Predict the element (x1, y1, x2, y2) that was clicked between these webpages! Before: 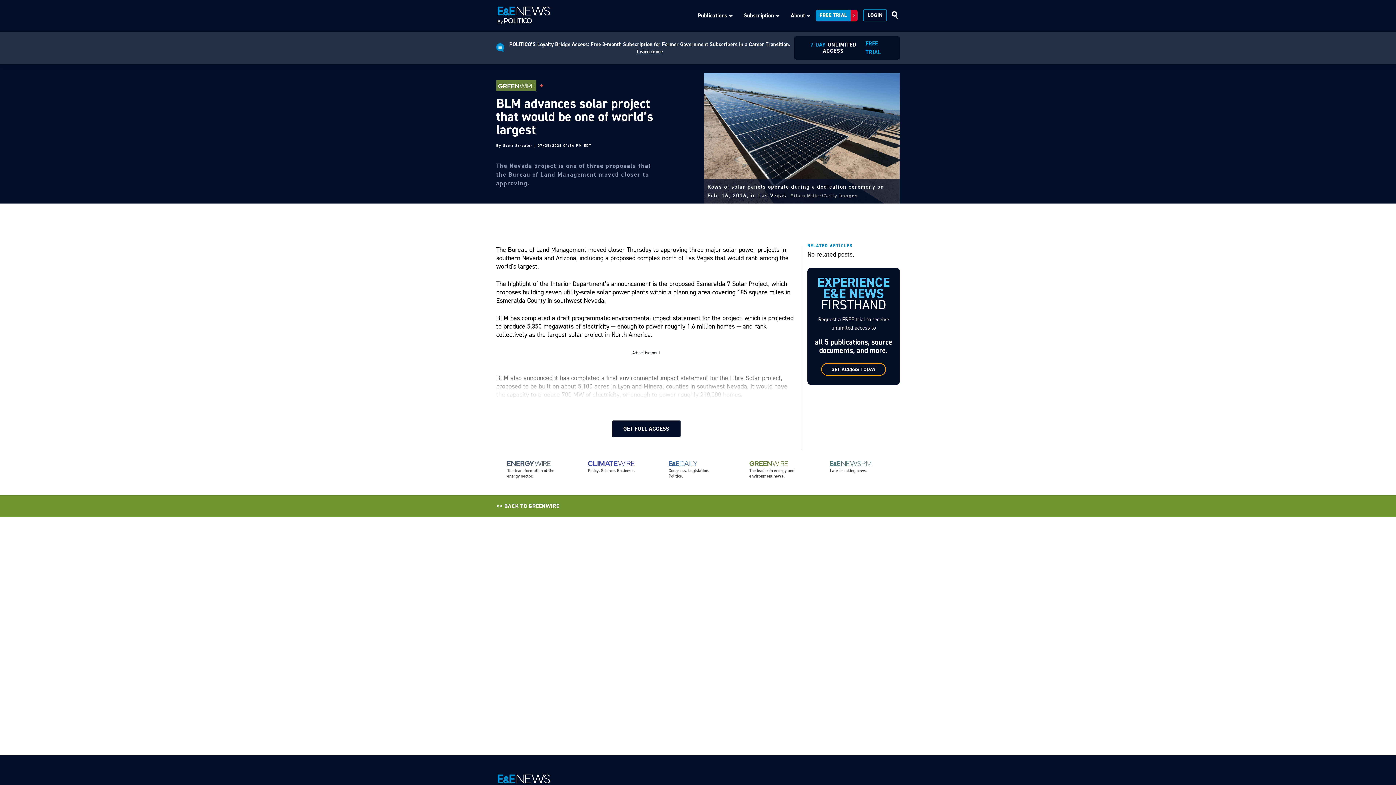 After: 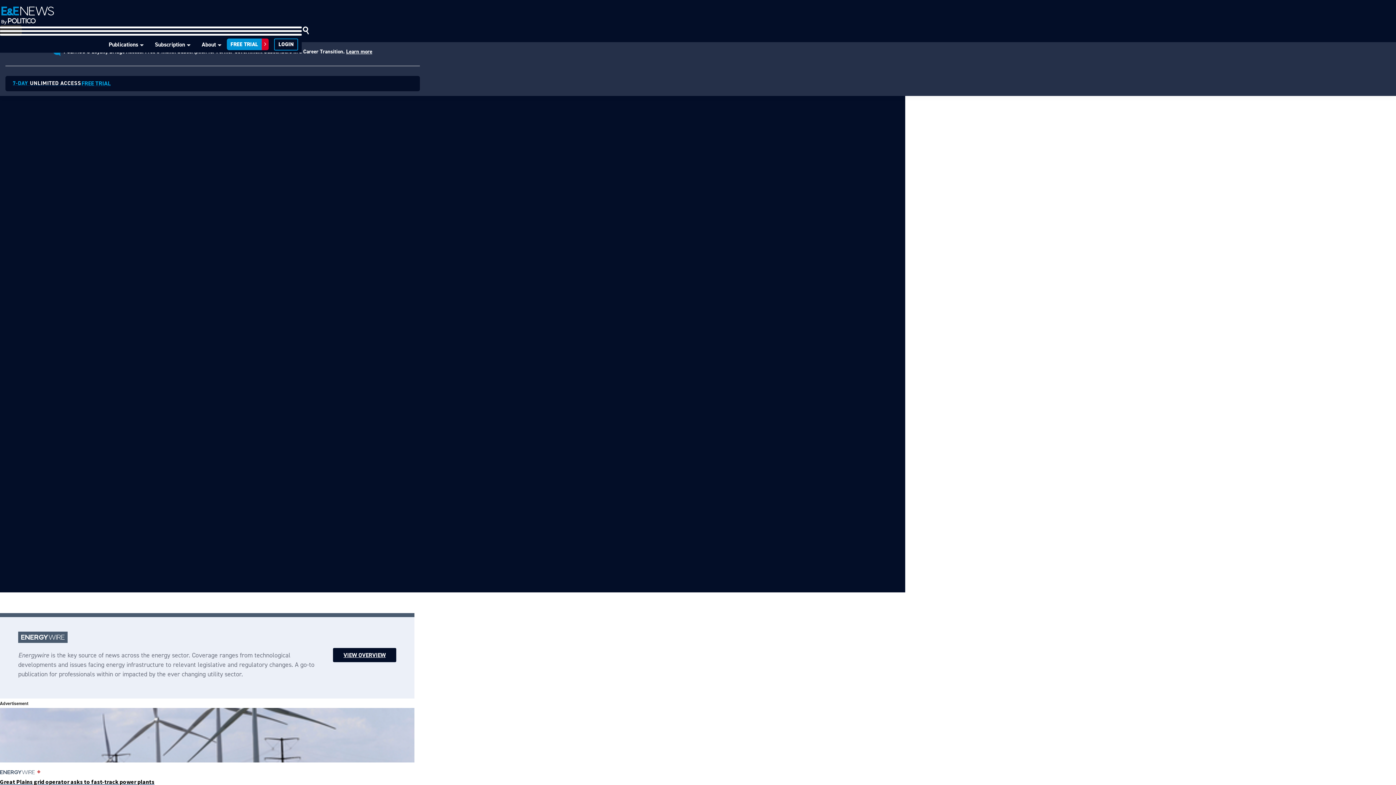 Action: bbox: (496, 450, 577, 490) label: The transformation of the energy sector.